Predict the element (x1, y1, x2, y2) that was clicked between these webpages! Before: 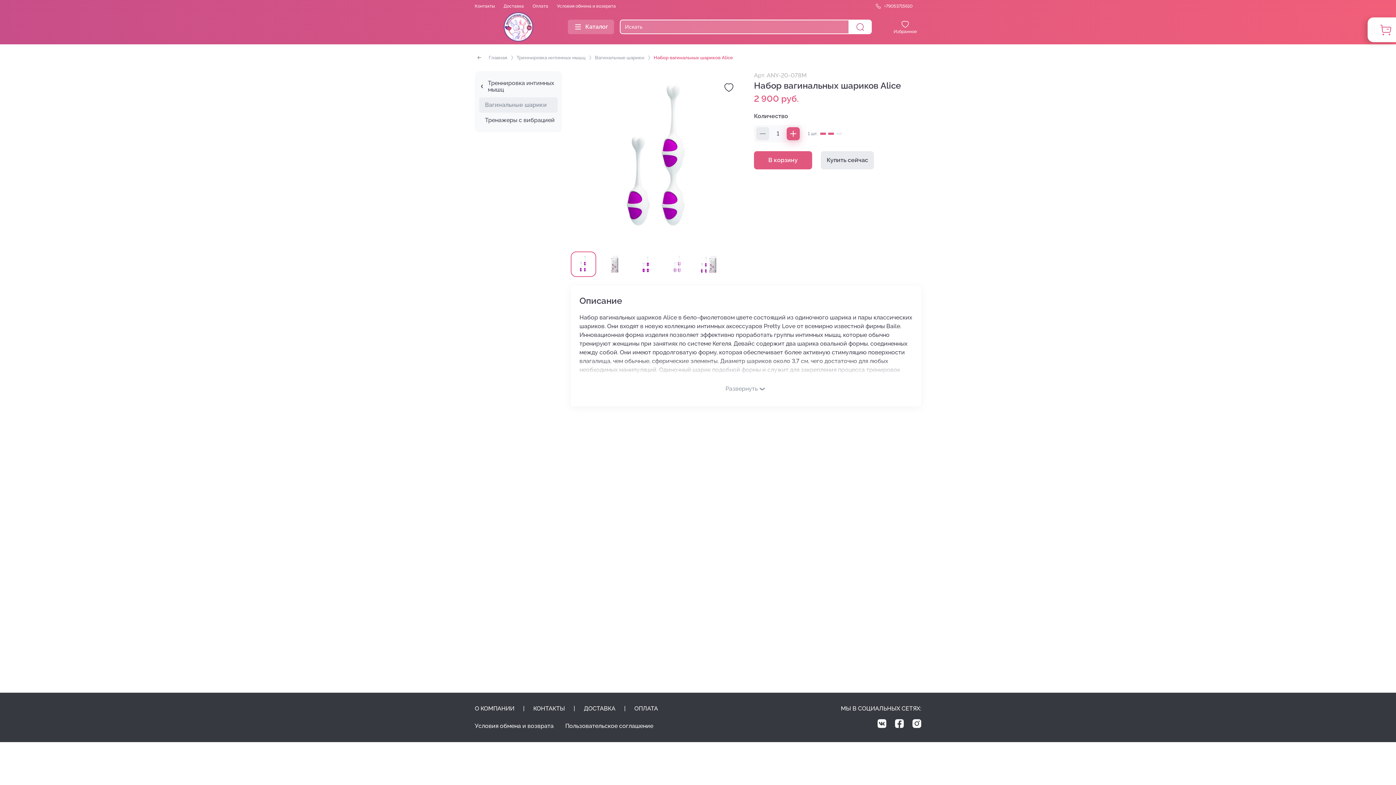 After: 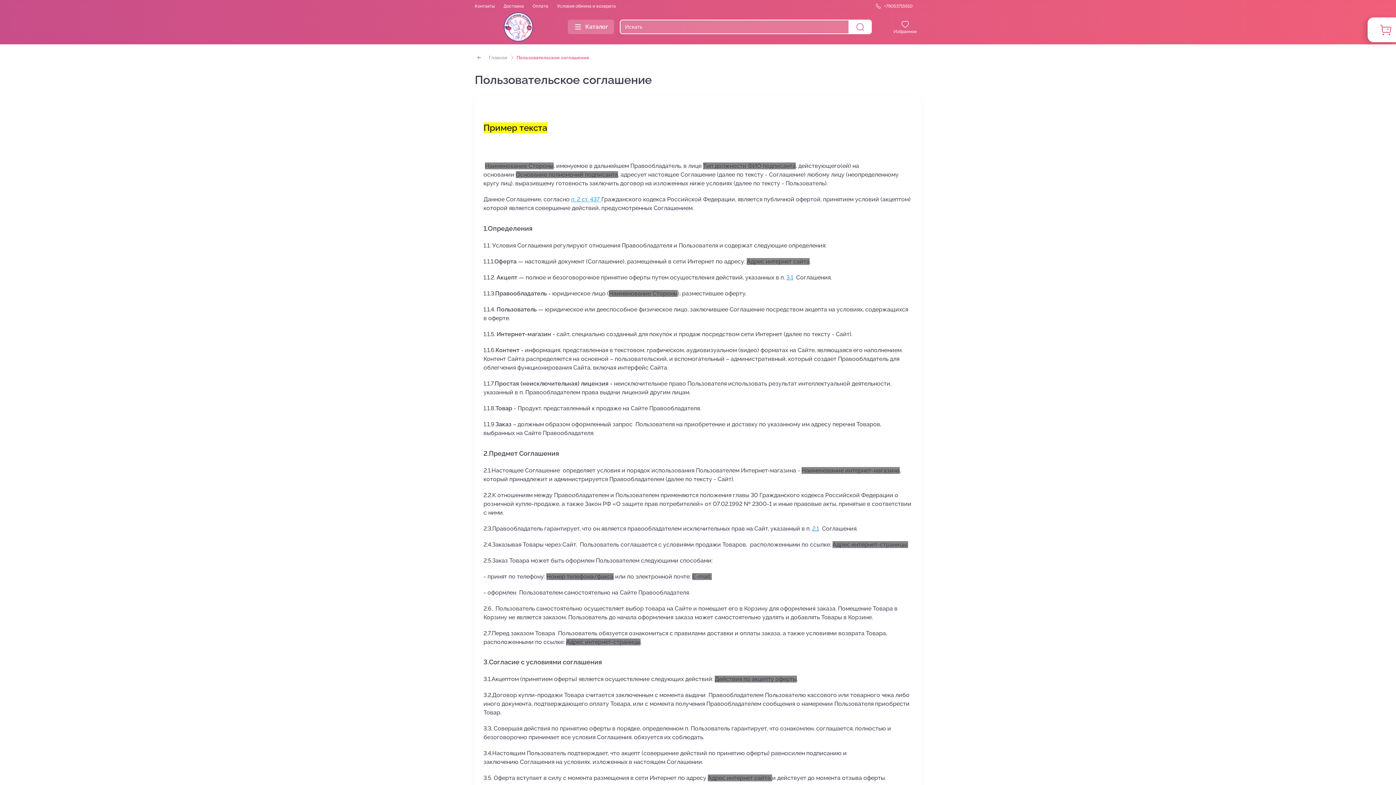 Action: bbox: (565, 722, 653, 730) label: Пользовательское соглашение